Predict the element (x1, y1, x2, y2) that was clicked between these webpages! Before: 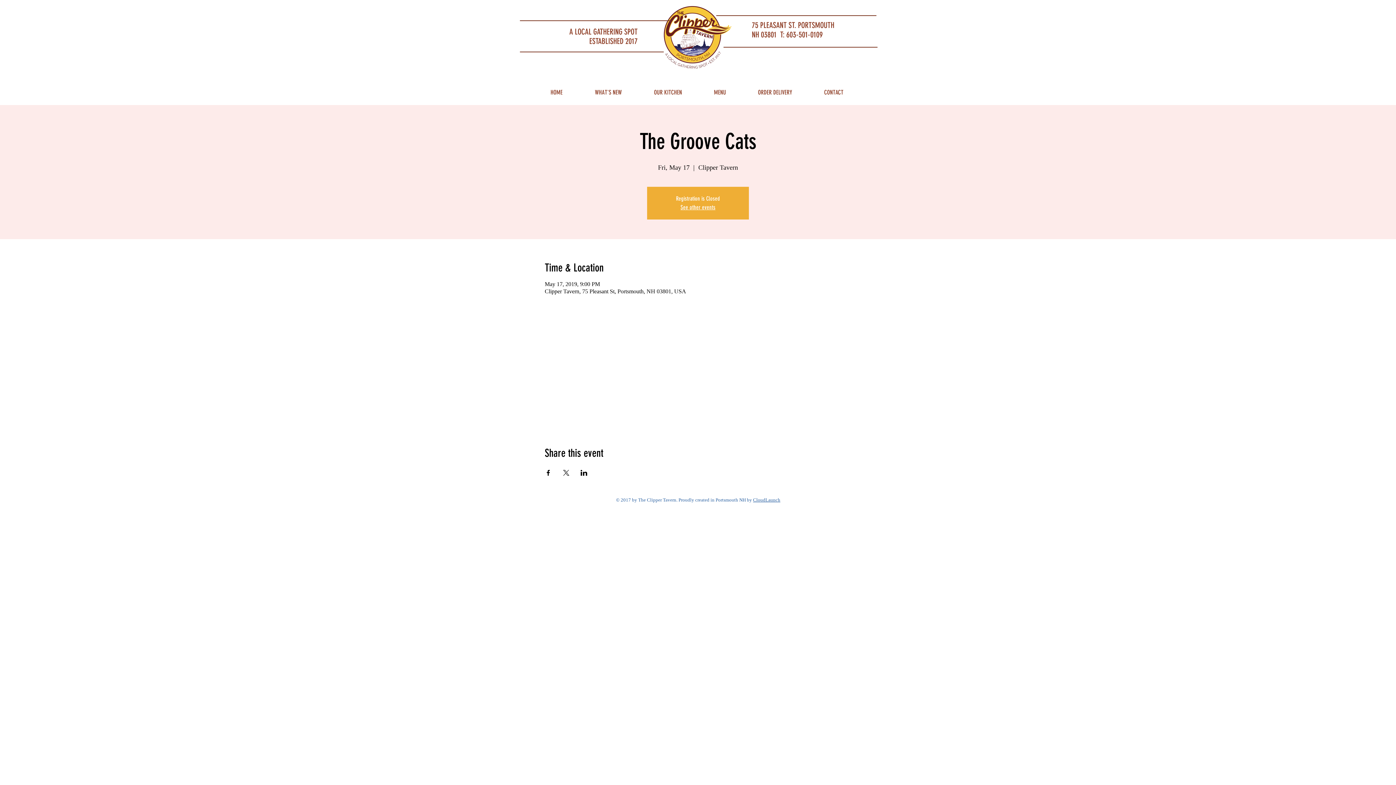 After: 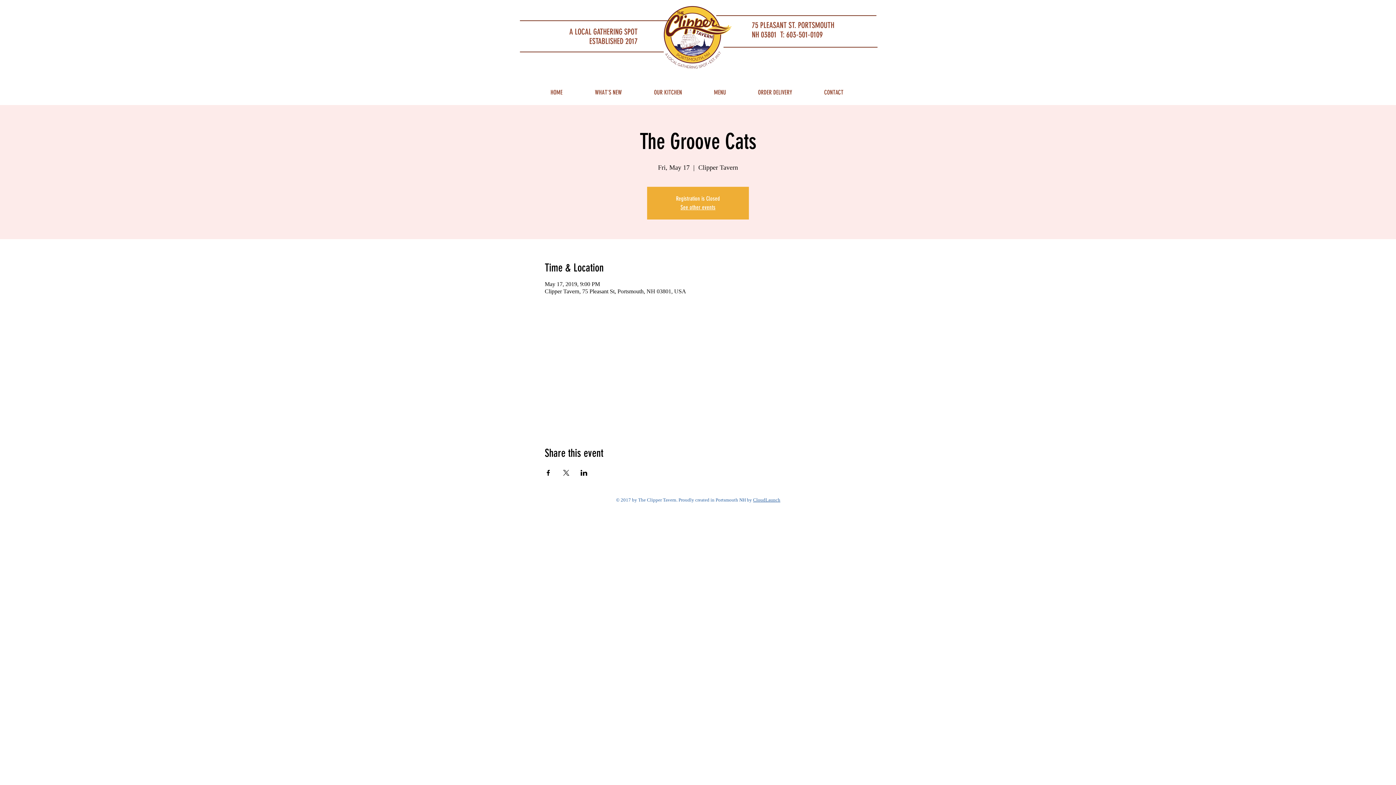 Action: label: Share event on Facebook bbox: (544, 470, 551, 476)